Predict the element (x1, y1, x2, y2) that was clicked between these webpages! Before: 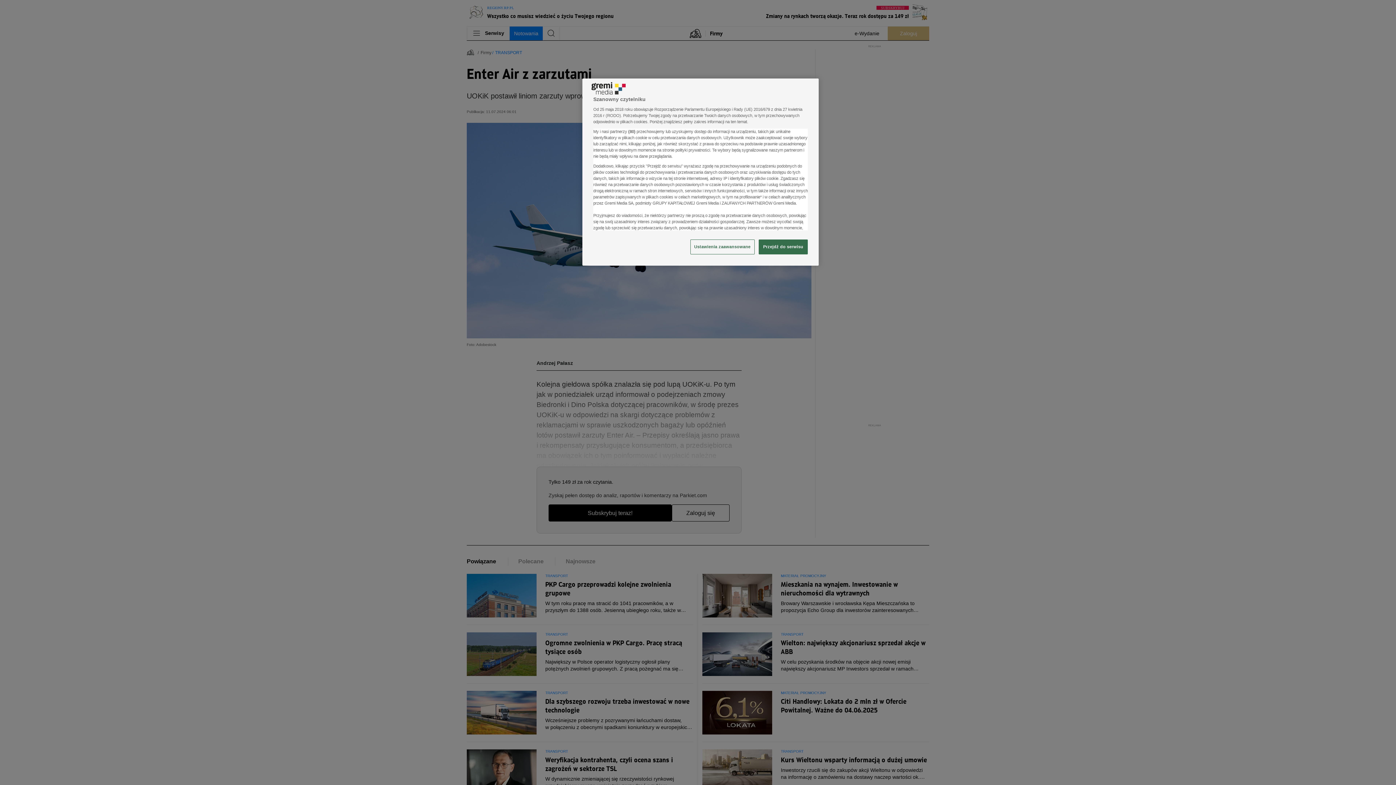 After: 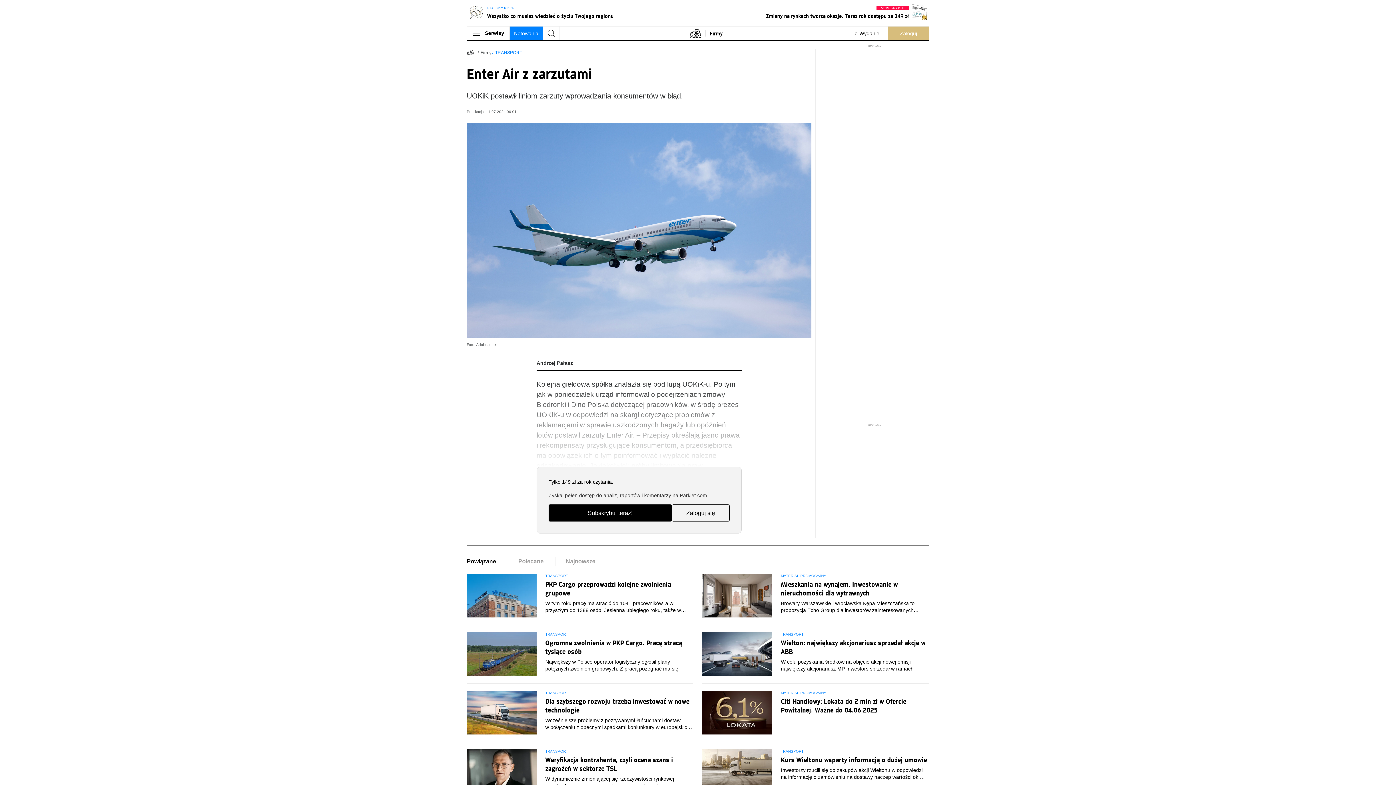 Action: label: Przejdź do serwisu bbox: (758, 239, 808, 254)